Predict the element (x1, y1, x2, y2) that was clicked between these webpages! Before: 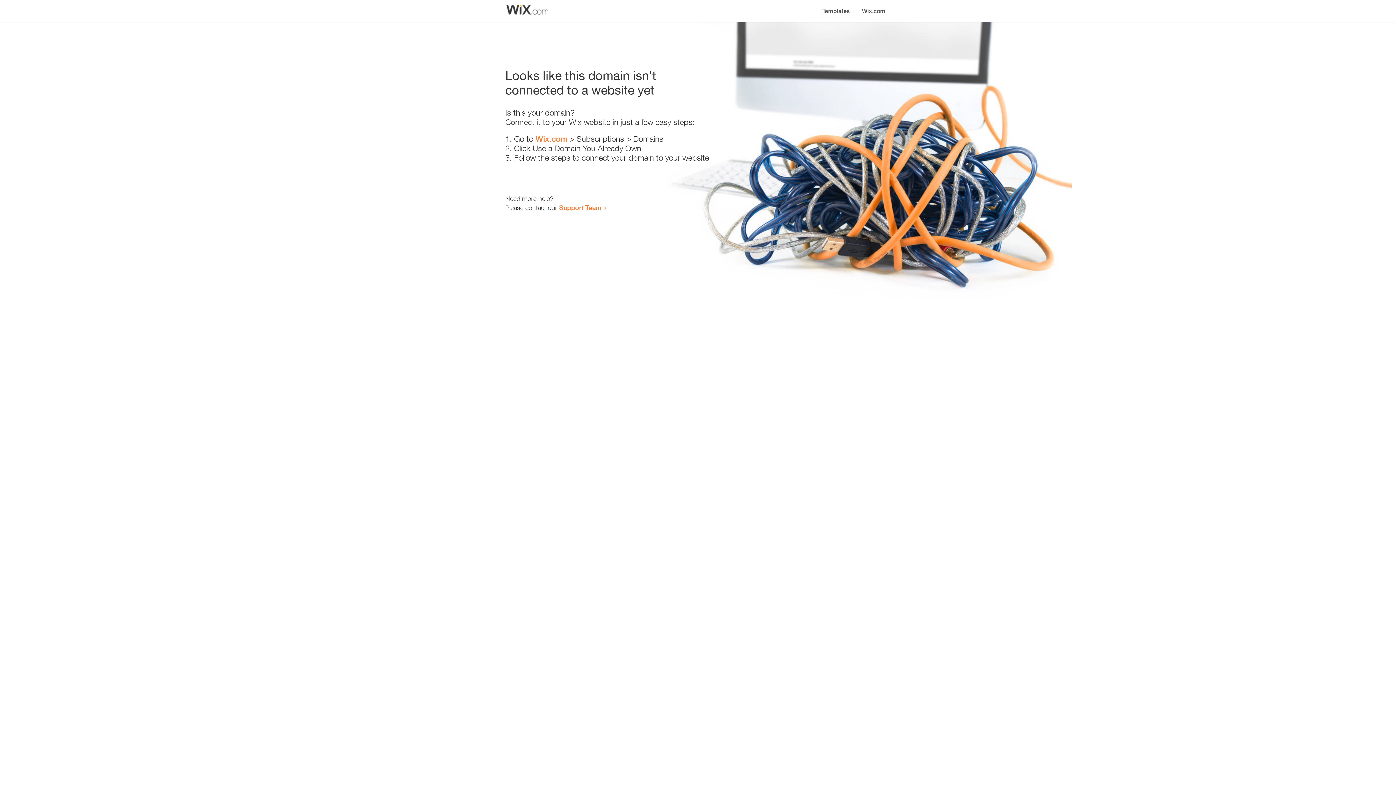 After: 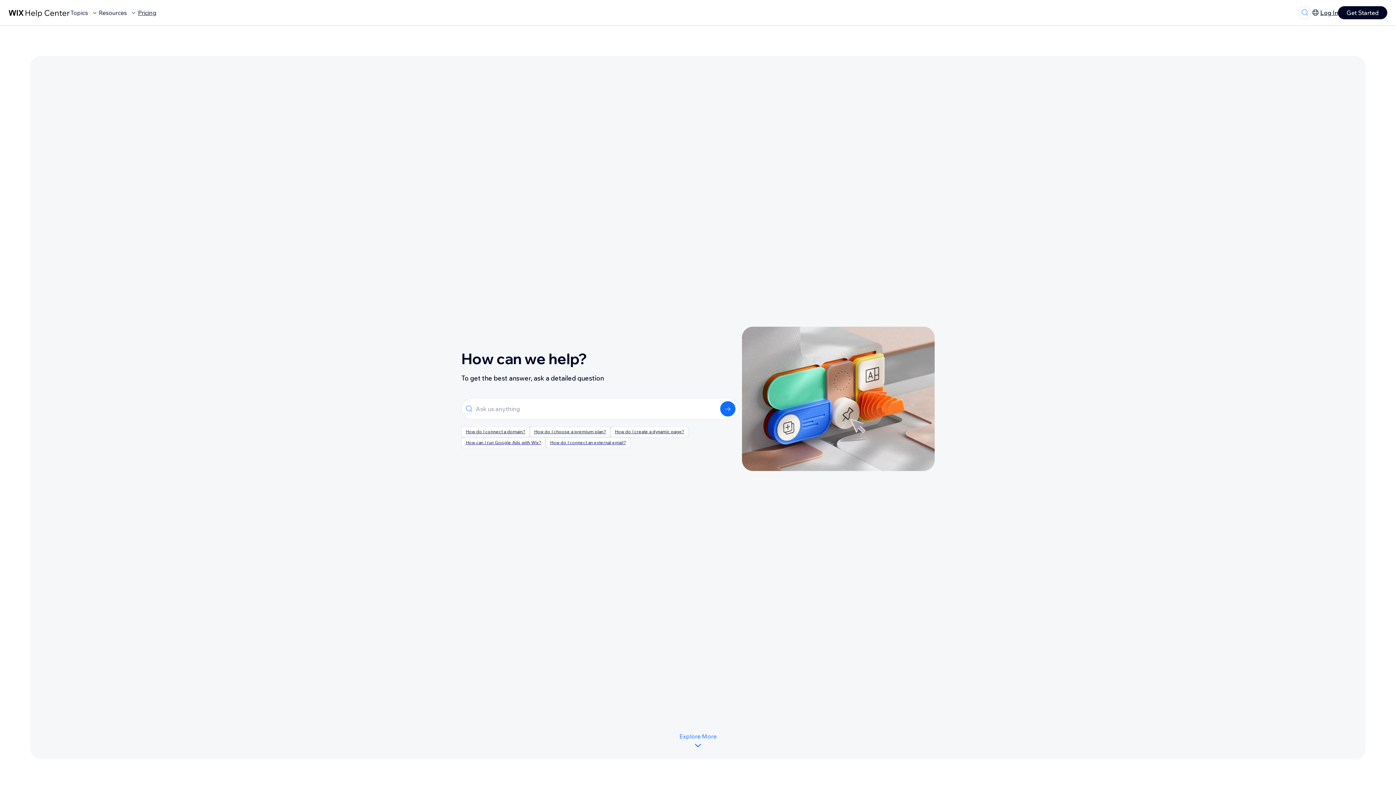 Action: bbox: (559, 203, 601, 211) label: Support Team